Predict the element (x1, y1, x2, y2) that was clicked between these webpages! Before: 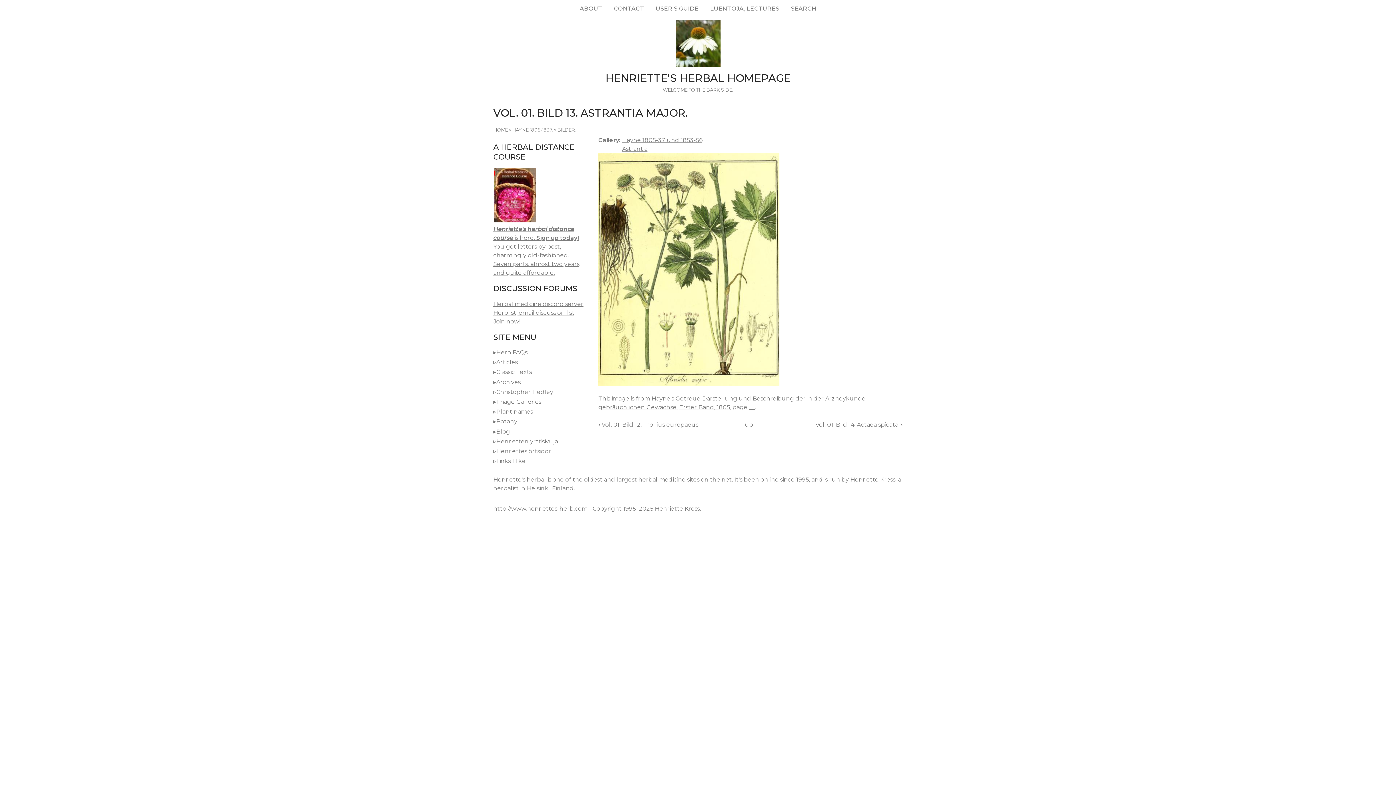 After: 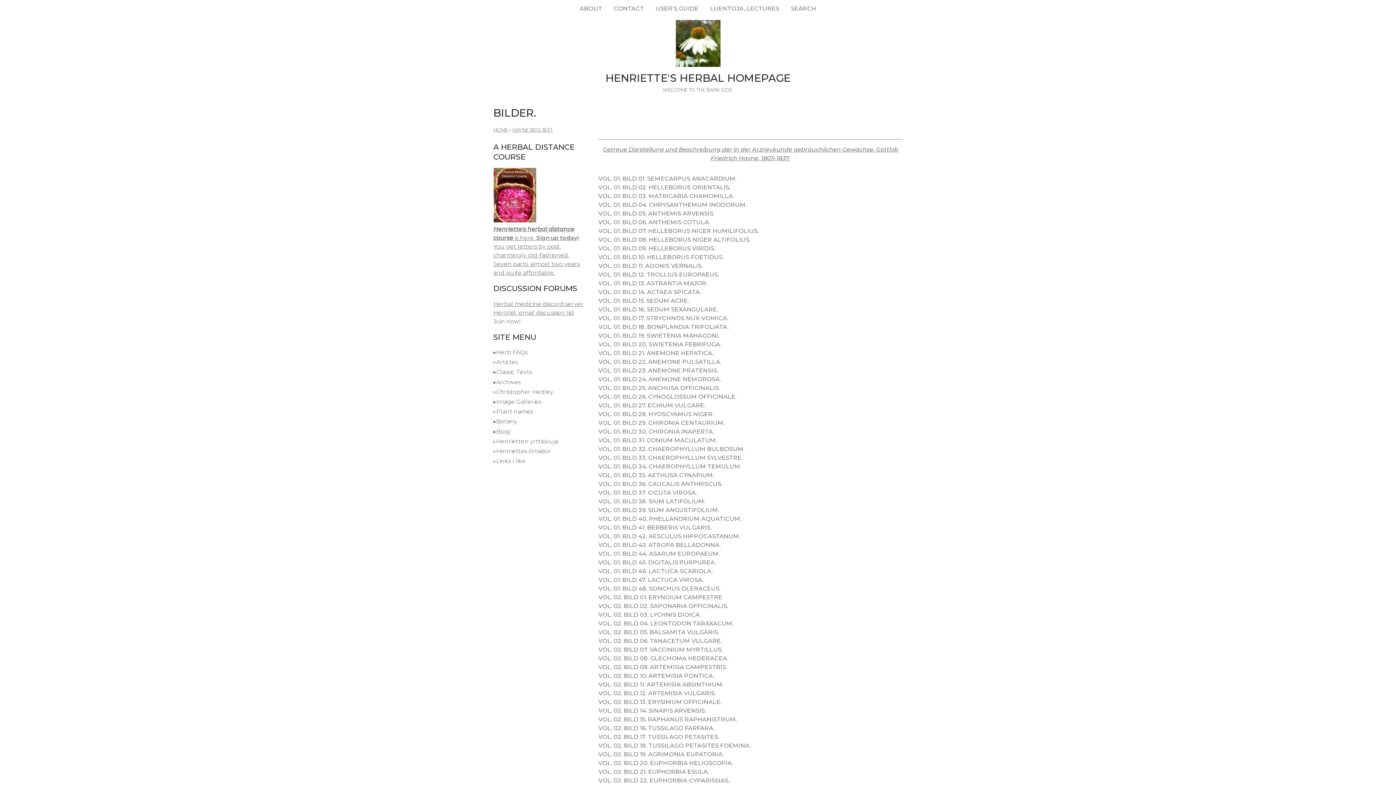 Action: label: BILDER. bbox: (557, 127, 576, 132)